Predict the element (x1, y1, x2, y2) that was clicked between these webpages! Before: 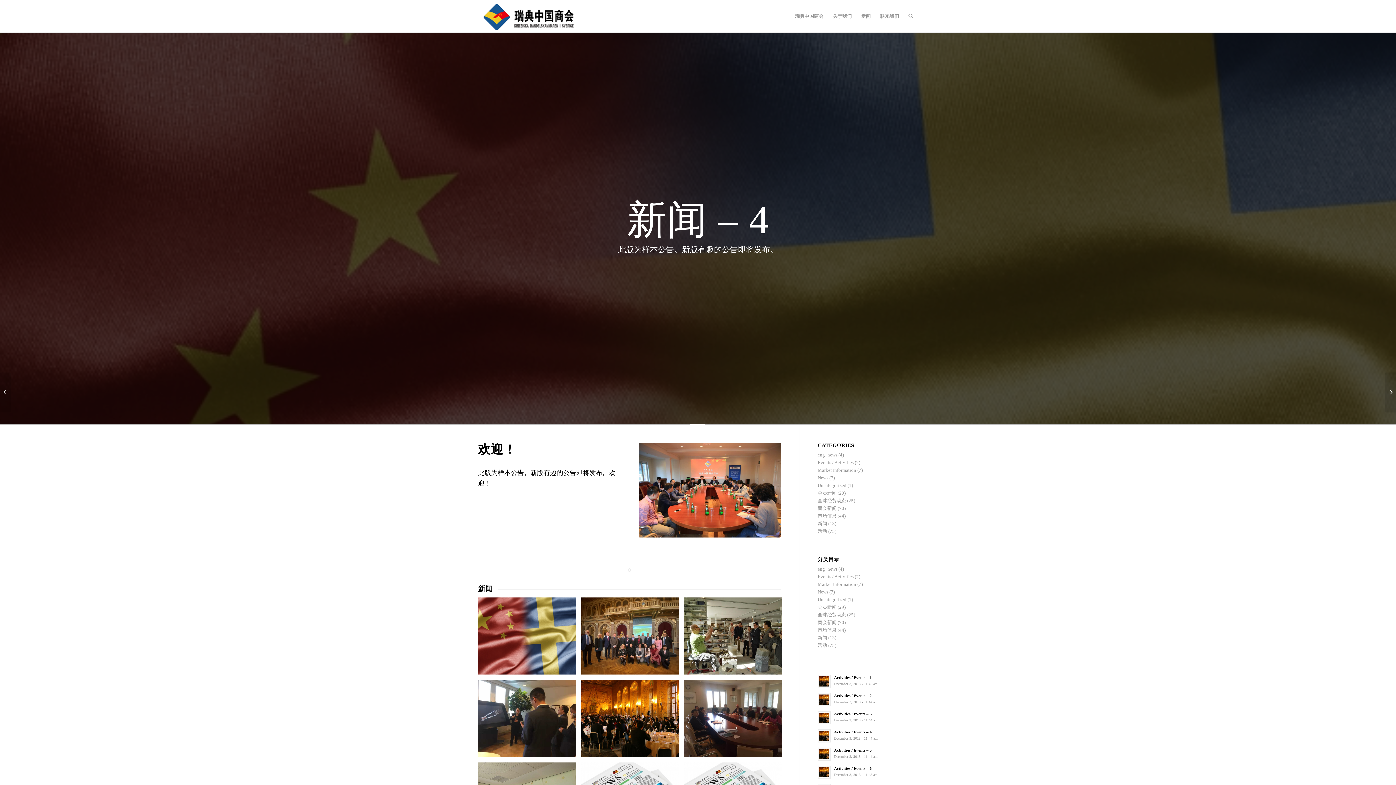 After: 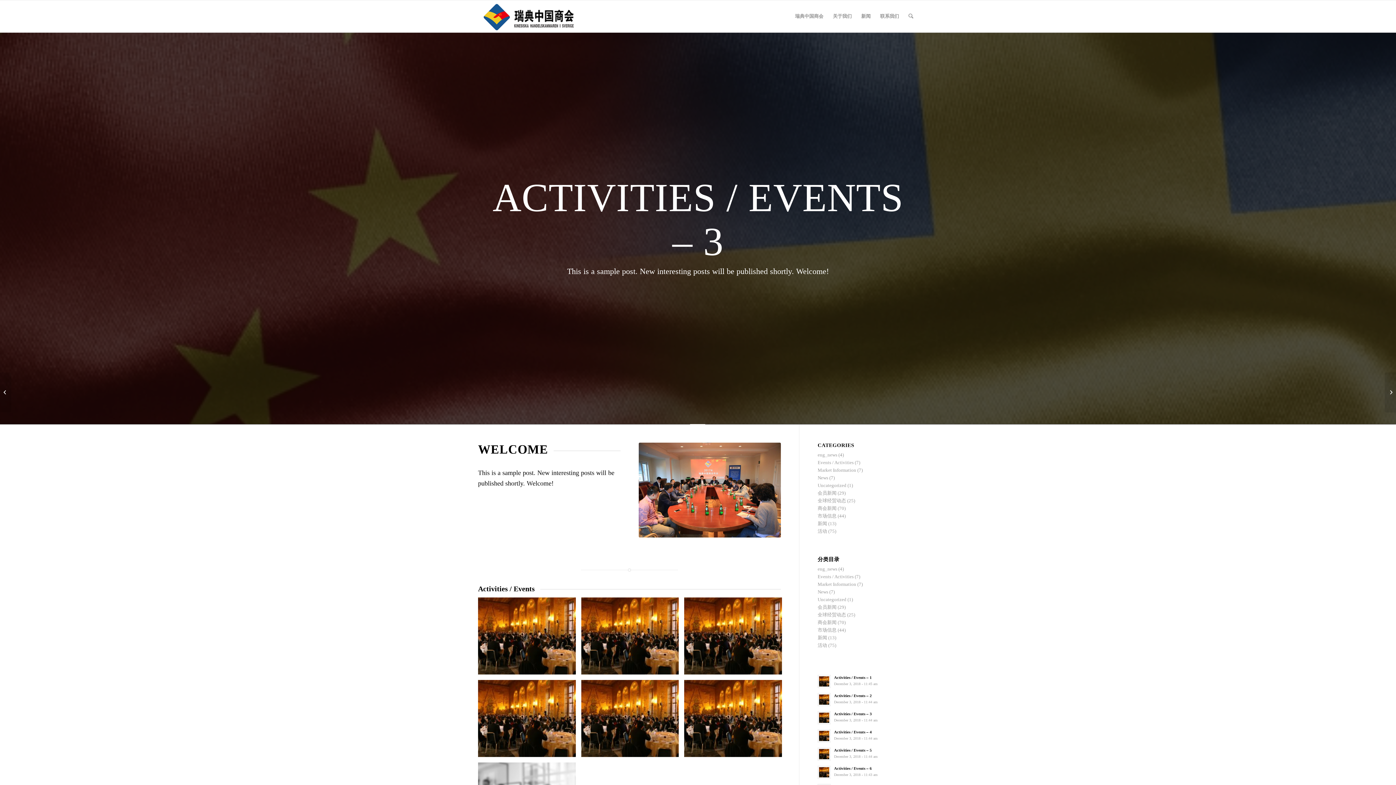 Action: bbox: (834, 712, 872, 716) label: Activities / Events – 3